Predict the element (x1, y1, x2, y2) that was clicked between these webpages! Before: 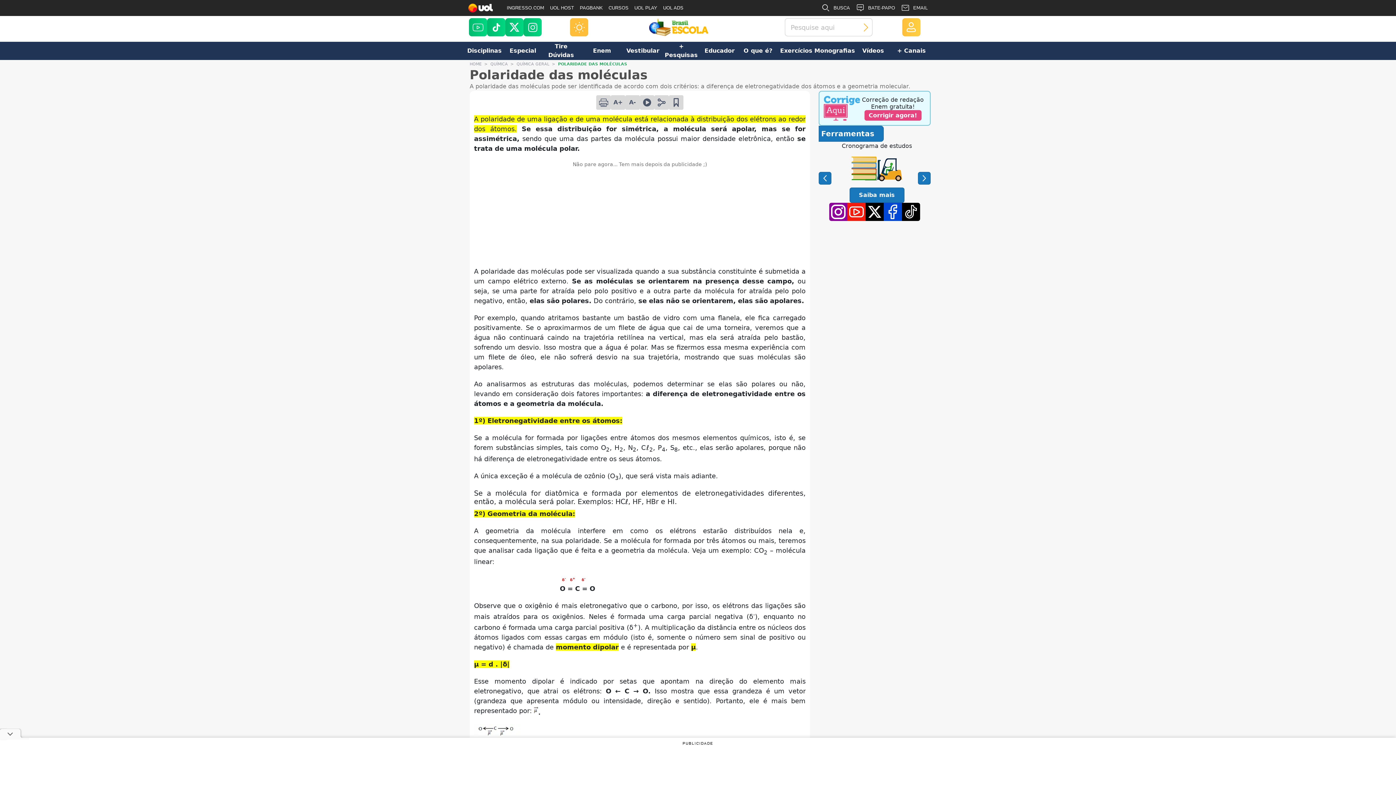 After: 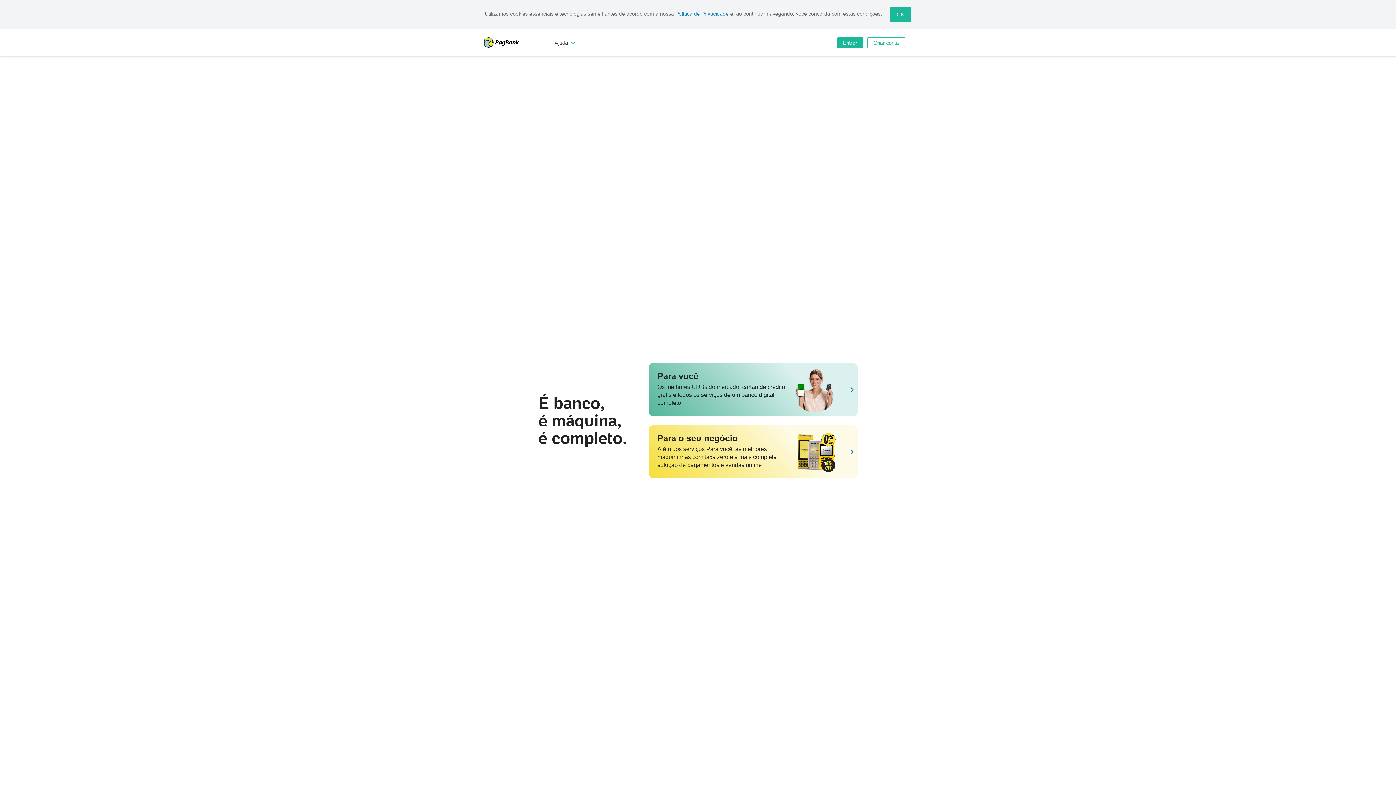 Action: bbox: (577, 0, 605, 16) label: PAGBANK